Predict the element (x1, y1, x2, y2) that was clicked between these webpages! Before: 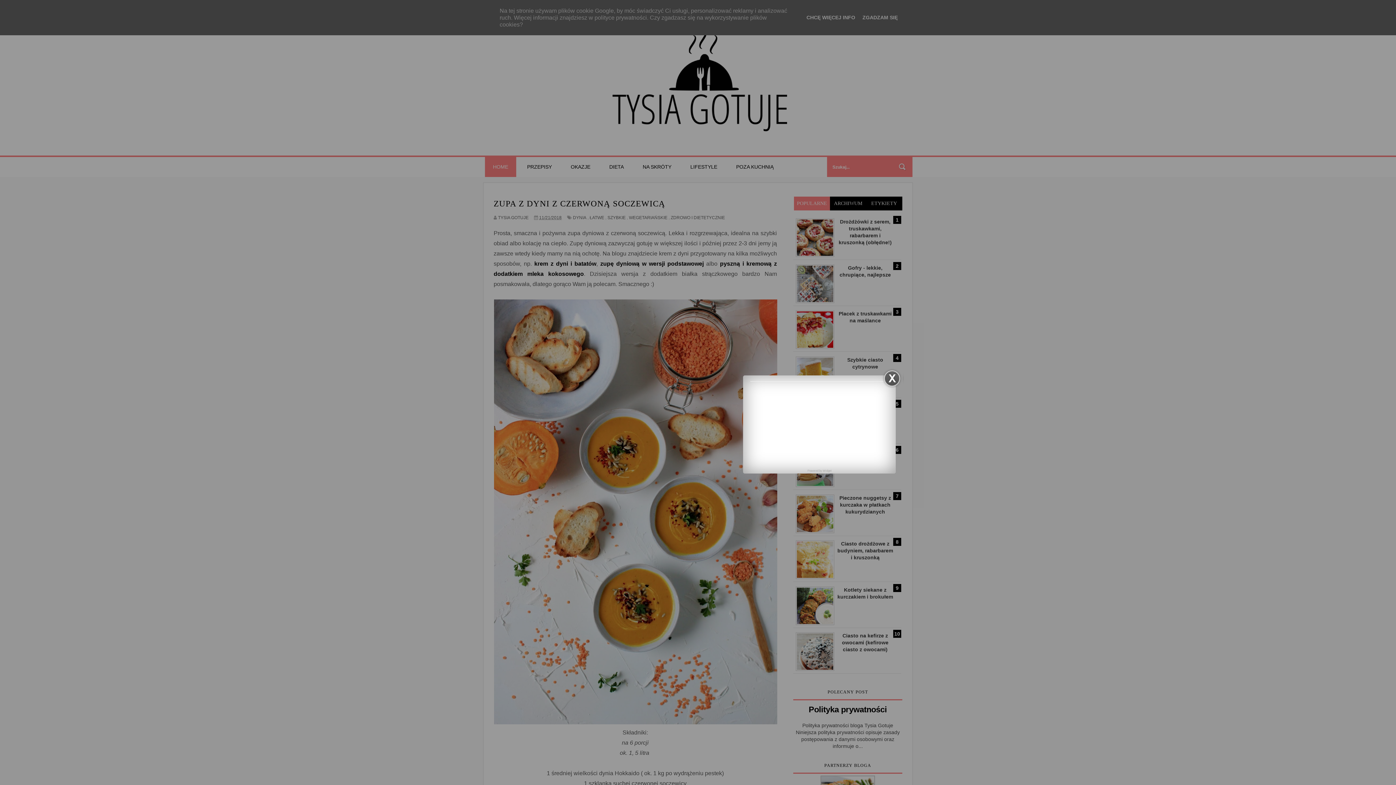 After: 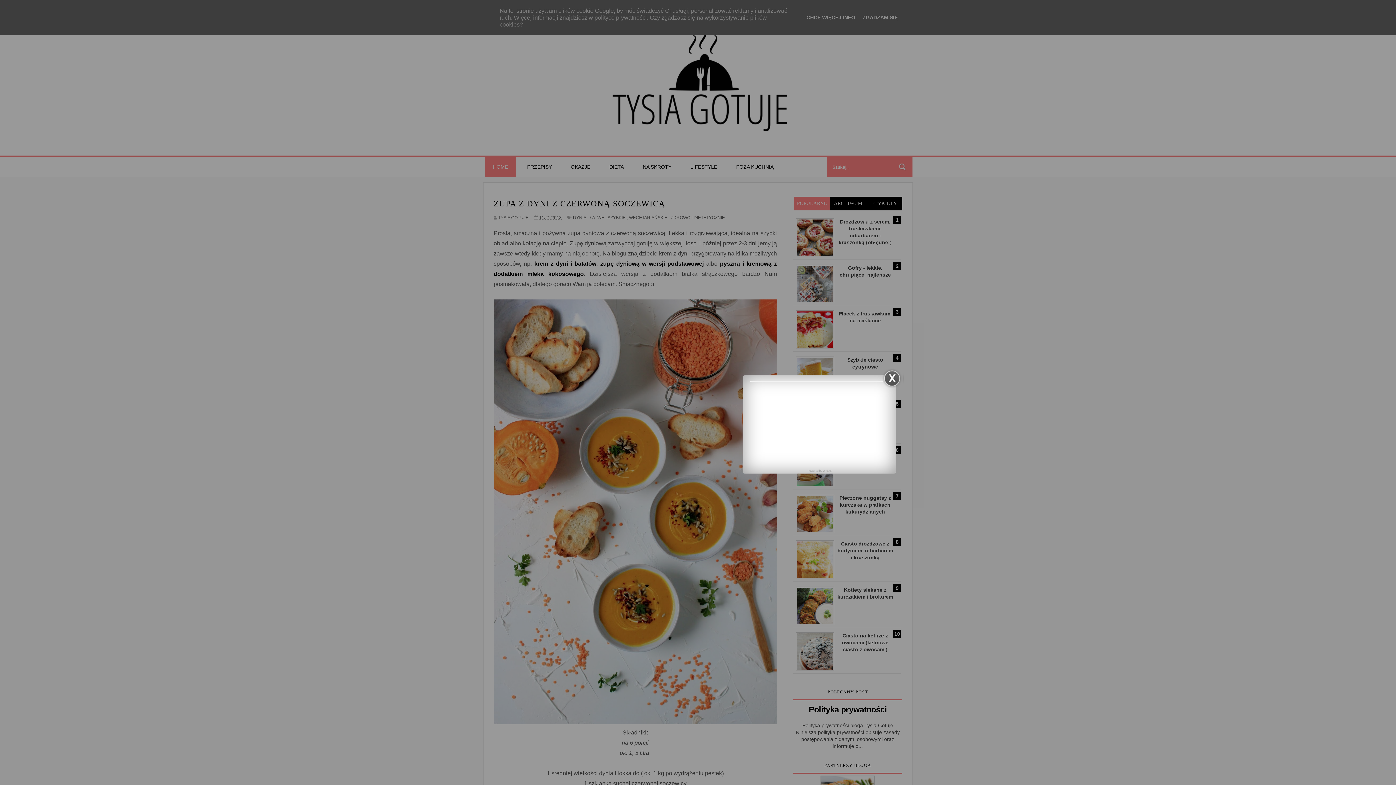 Action: label: Widget bbox: (822, 469, 831, 472)